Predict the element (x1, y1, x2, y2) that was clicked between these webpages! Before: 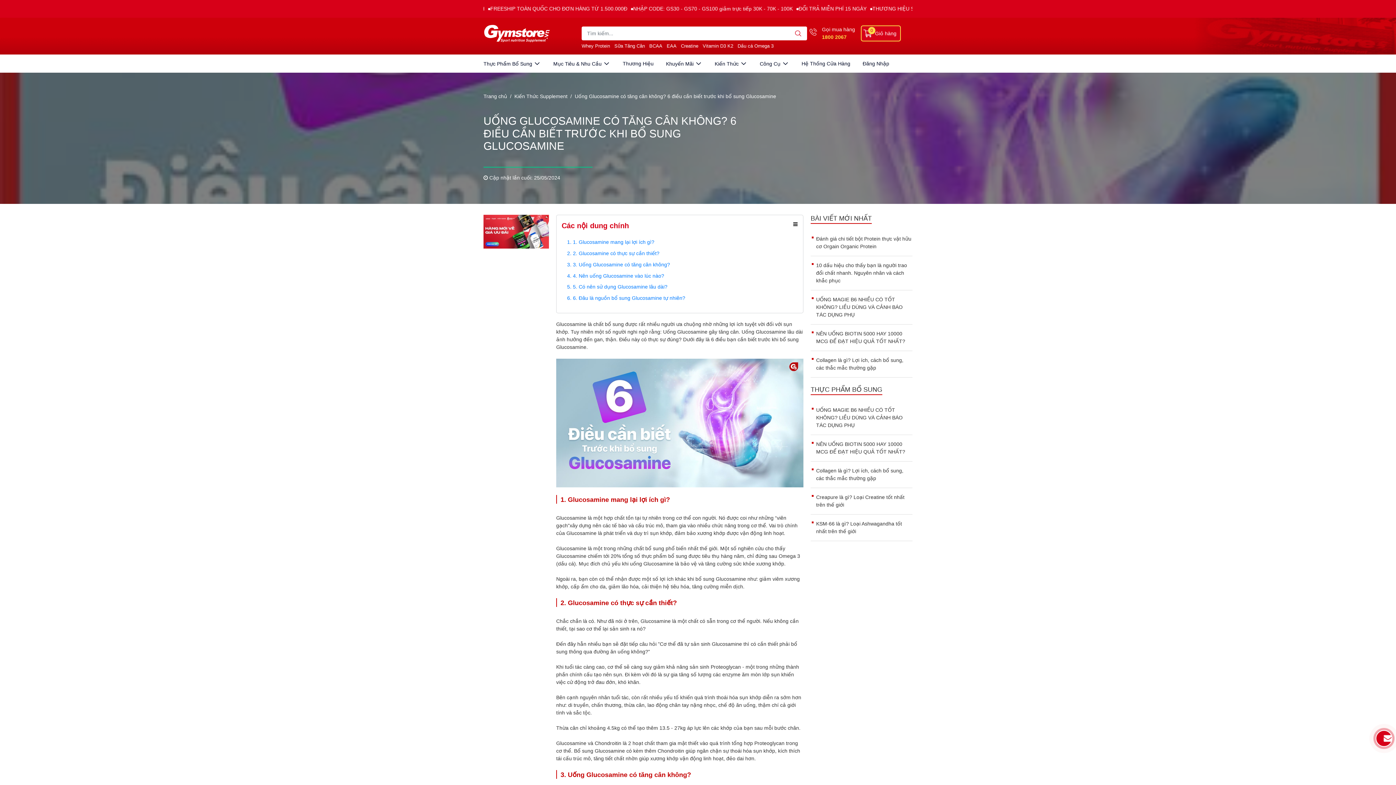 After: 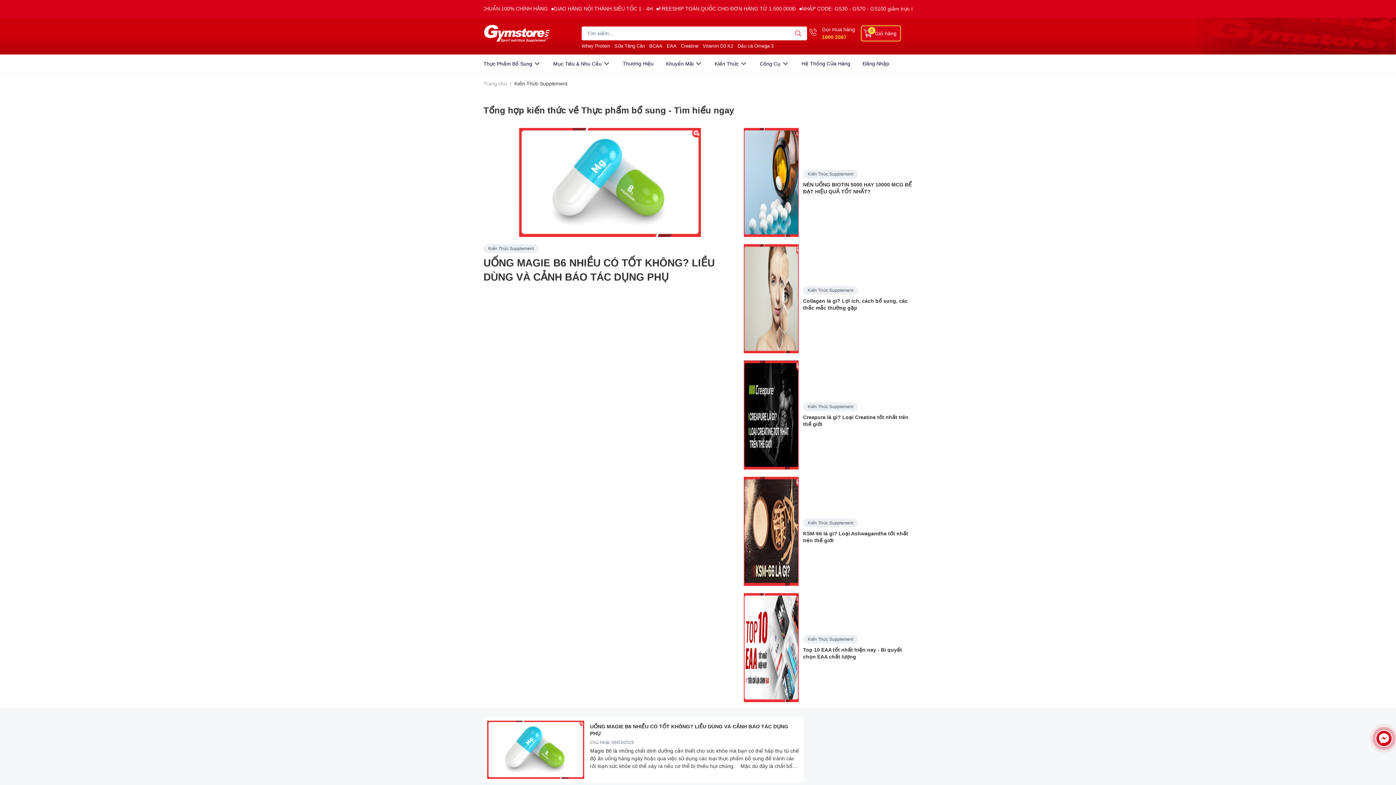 Action: bbox: (514, 93, 567, 99) label: Kiến Thức Supplement